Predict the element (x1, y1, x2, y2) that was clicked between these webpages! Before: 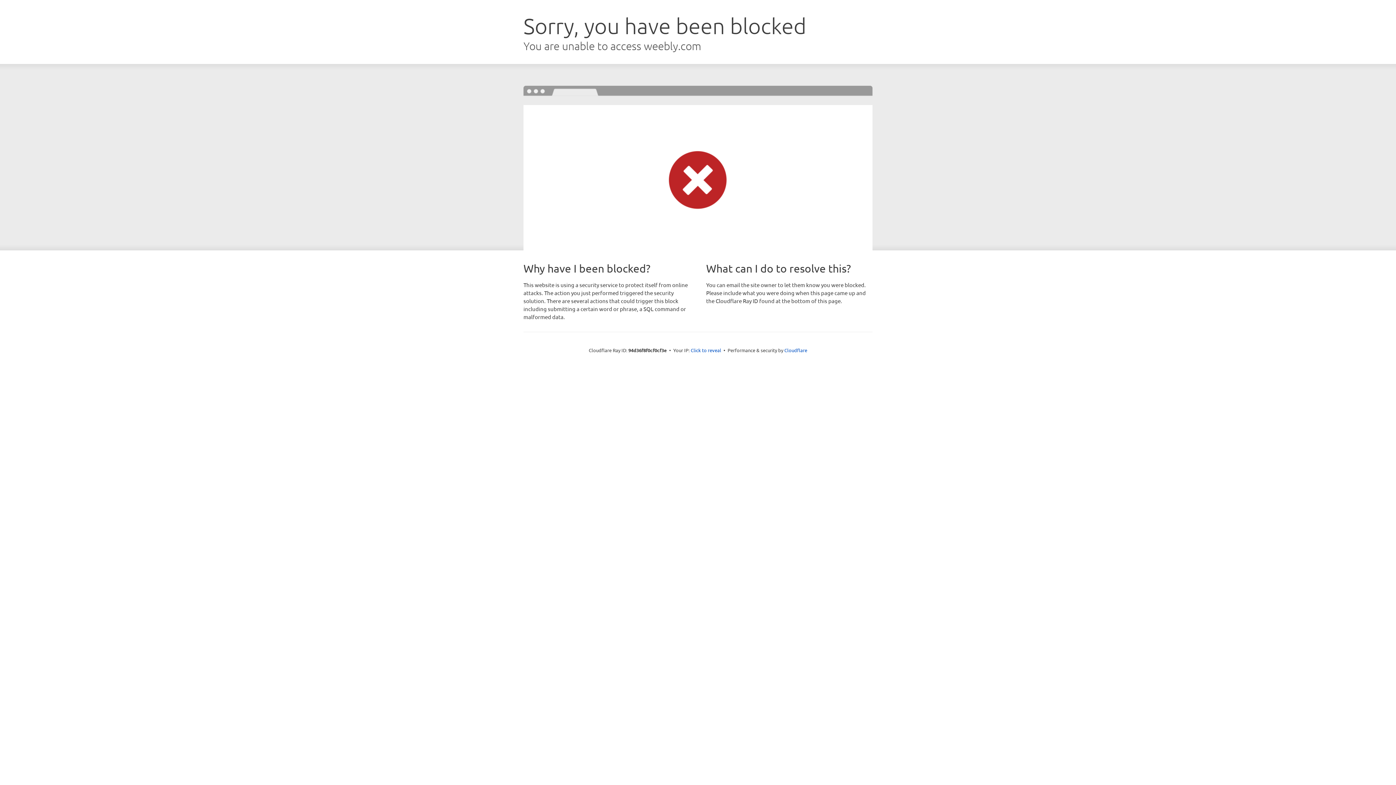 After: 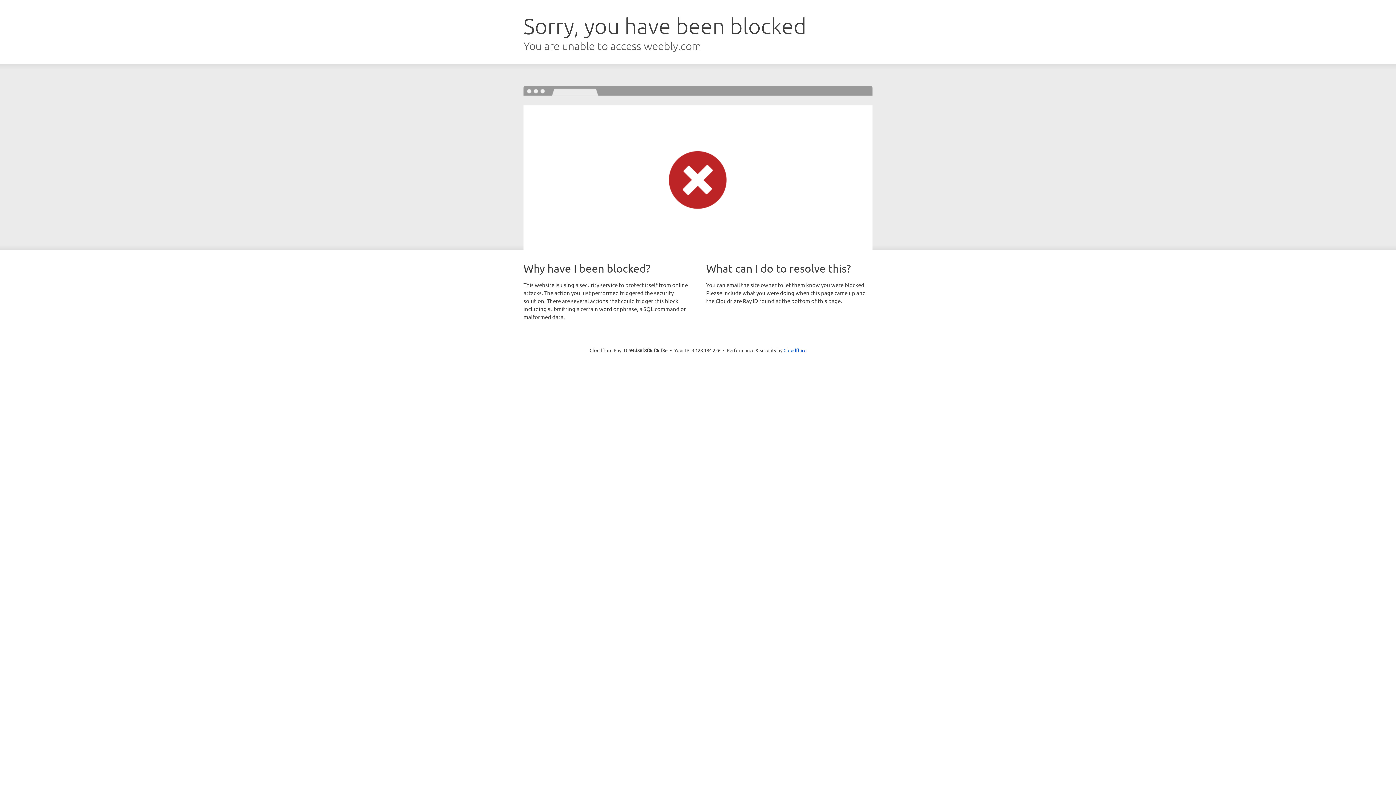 Action: label: Click to reveal bbox: (690, 346, 721, 353)